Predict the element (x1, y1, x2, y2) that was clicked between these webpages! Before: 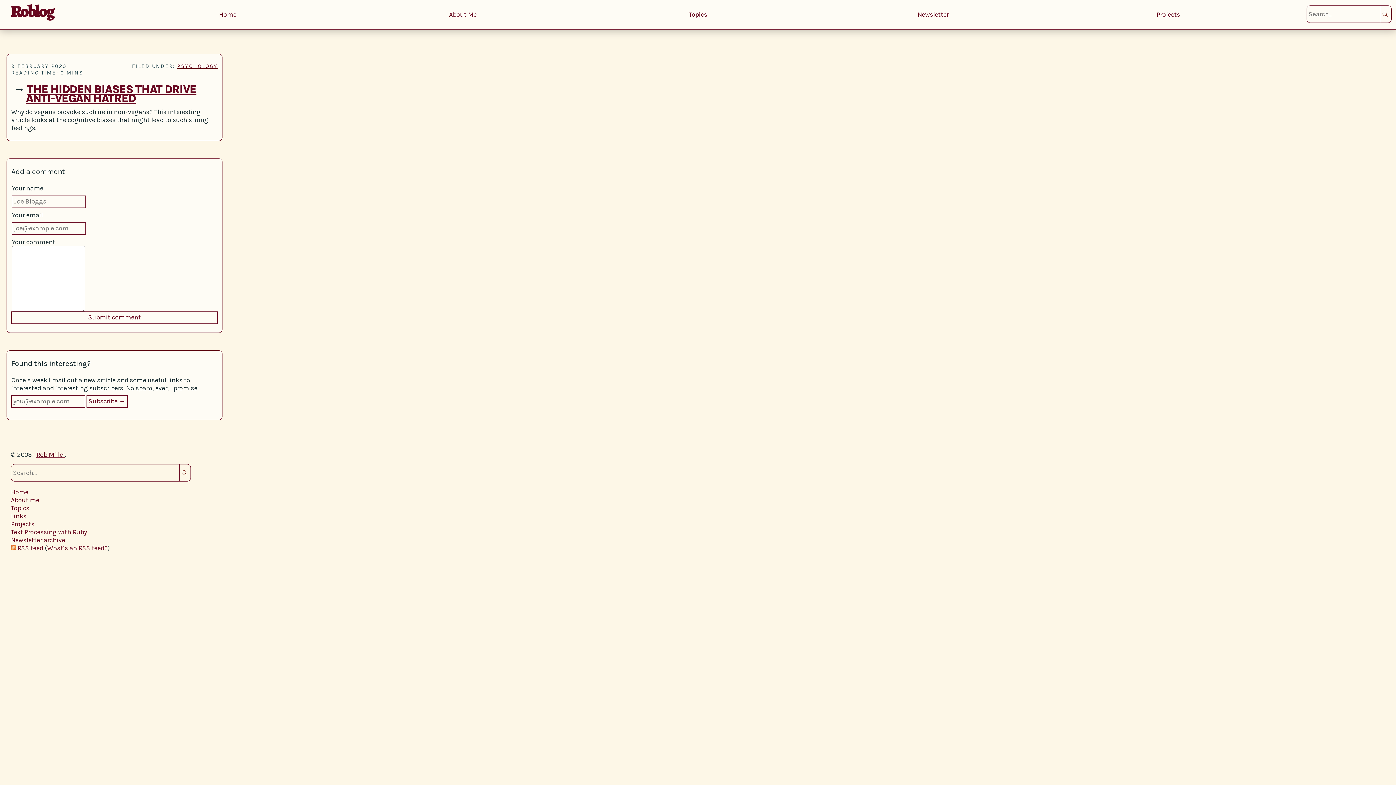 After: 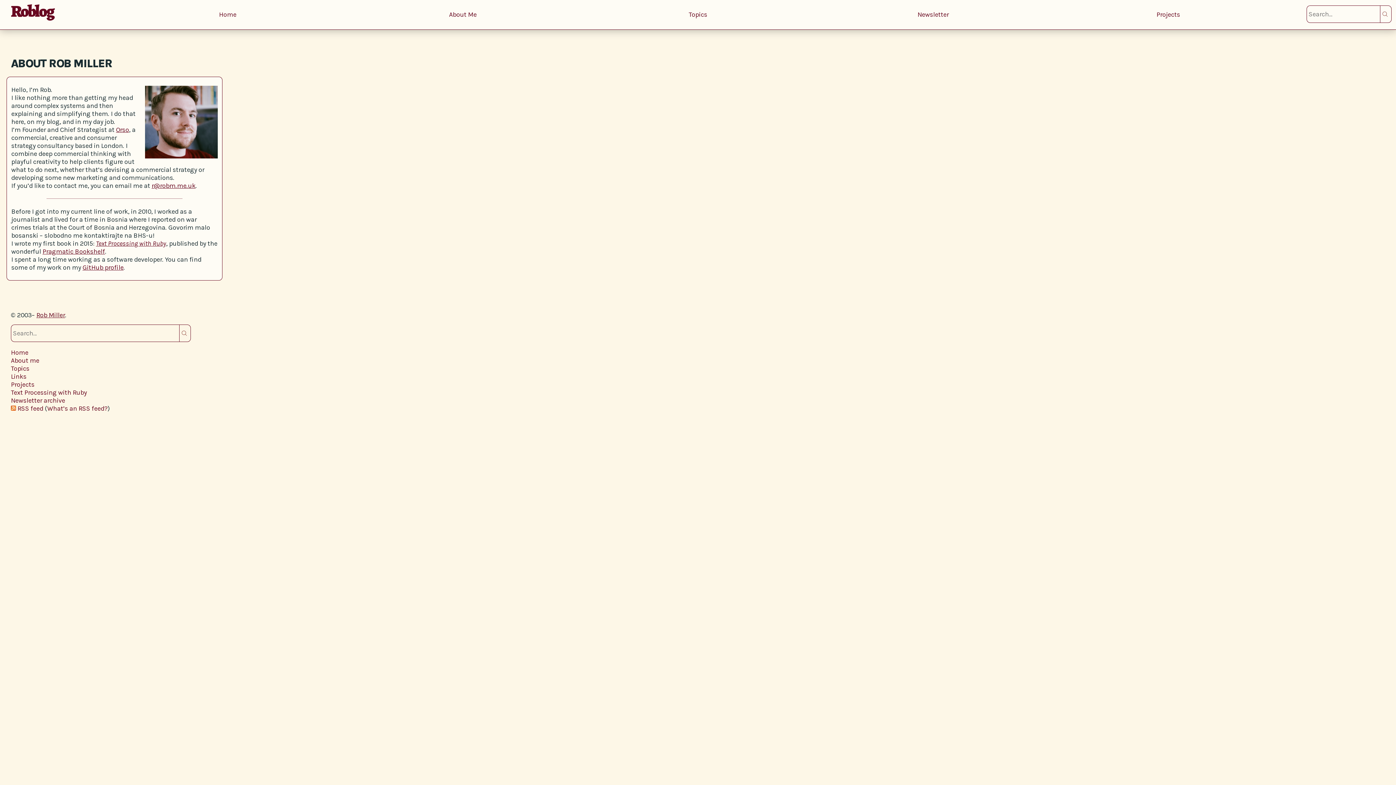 Action: bbox: (36, 450, 65, 458) label: Rob Miller